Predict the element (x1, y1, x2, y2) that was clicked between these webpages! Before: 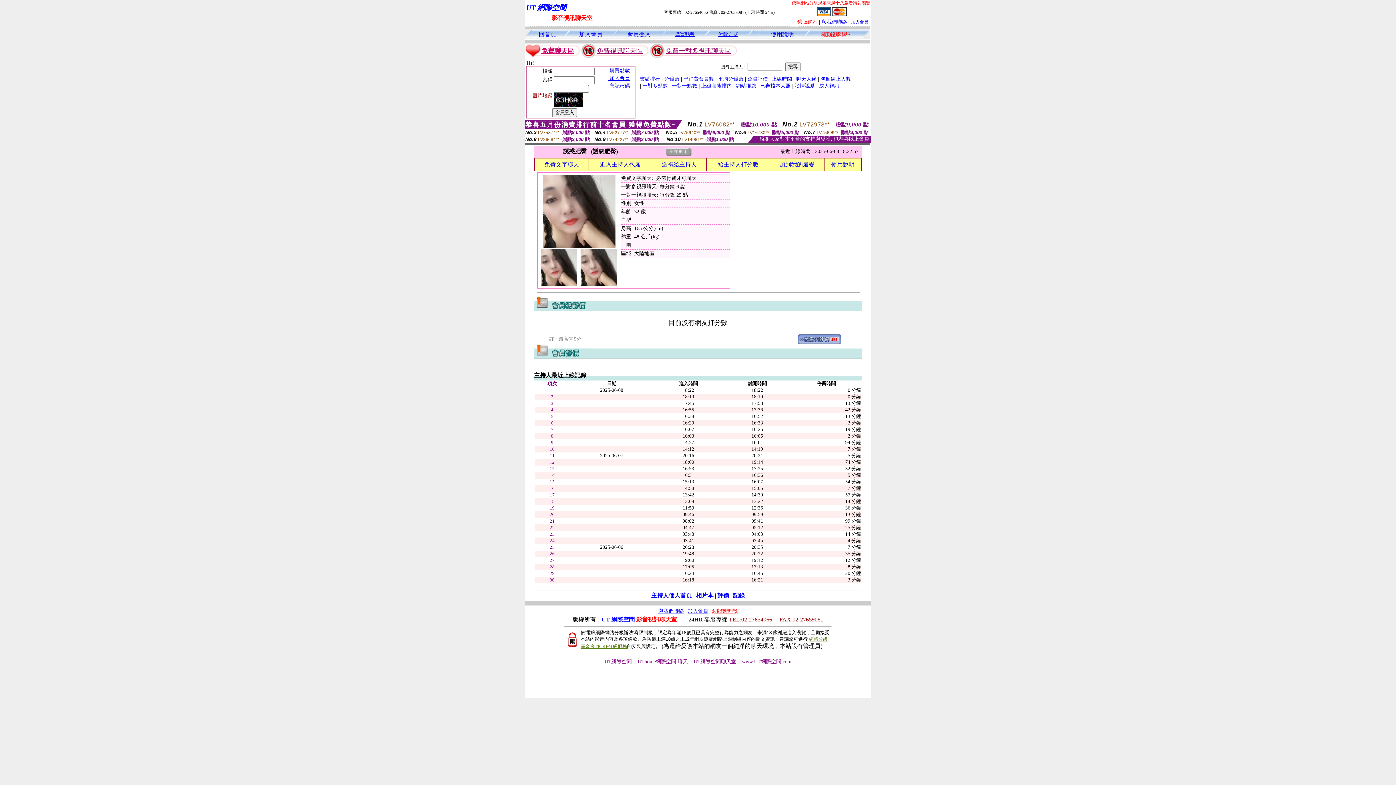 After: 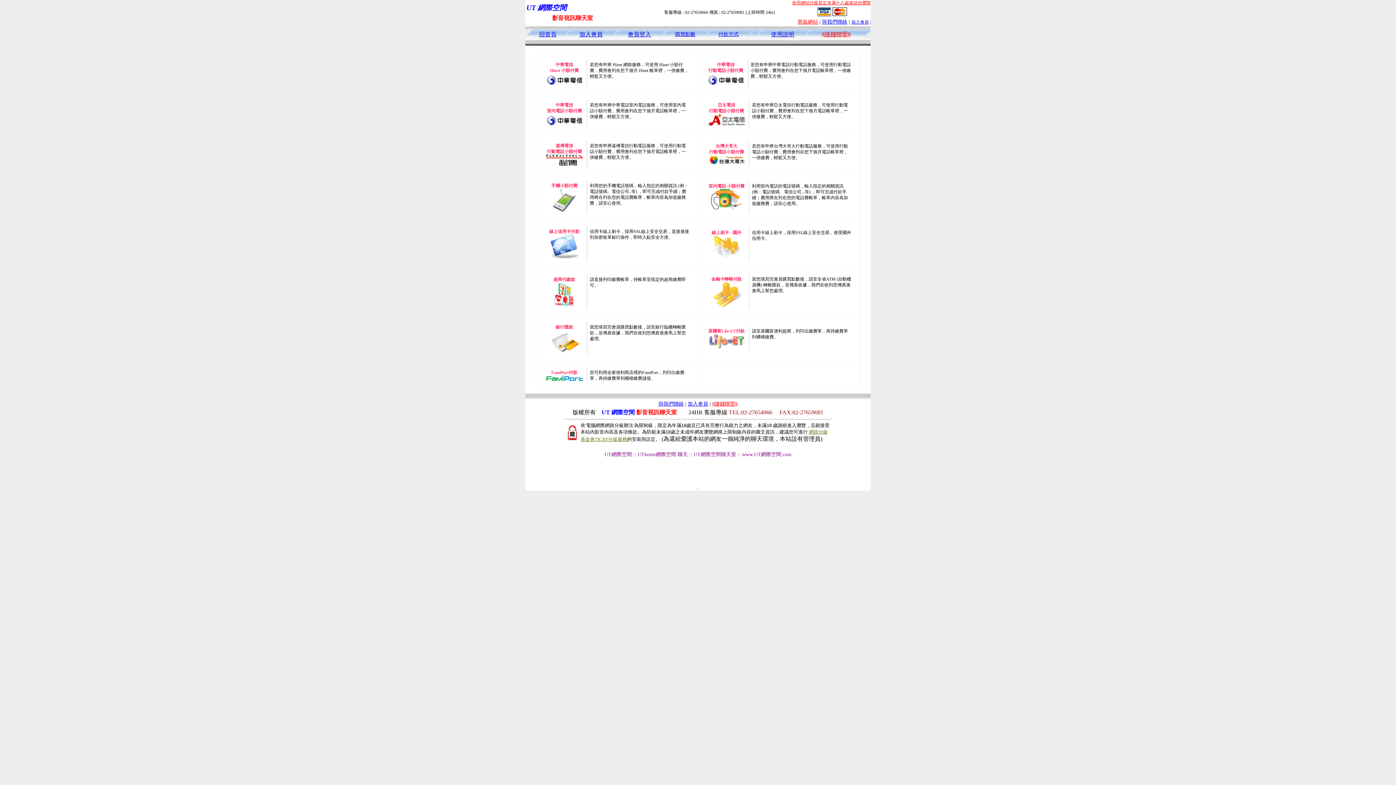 Action: label: 付款方式 bbox: (718, 31, 738, 37)